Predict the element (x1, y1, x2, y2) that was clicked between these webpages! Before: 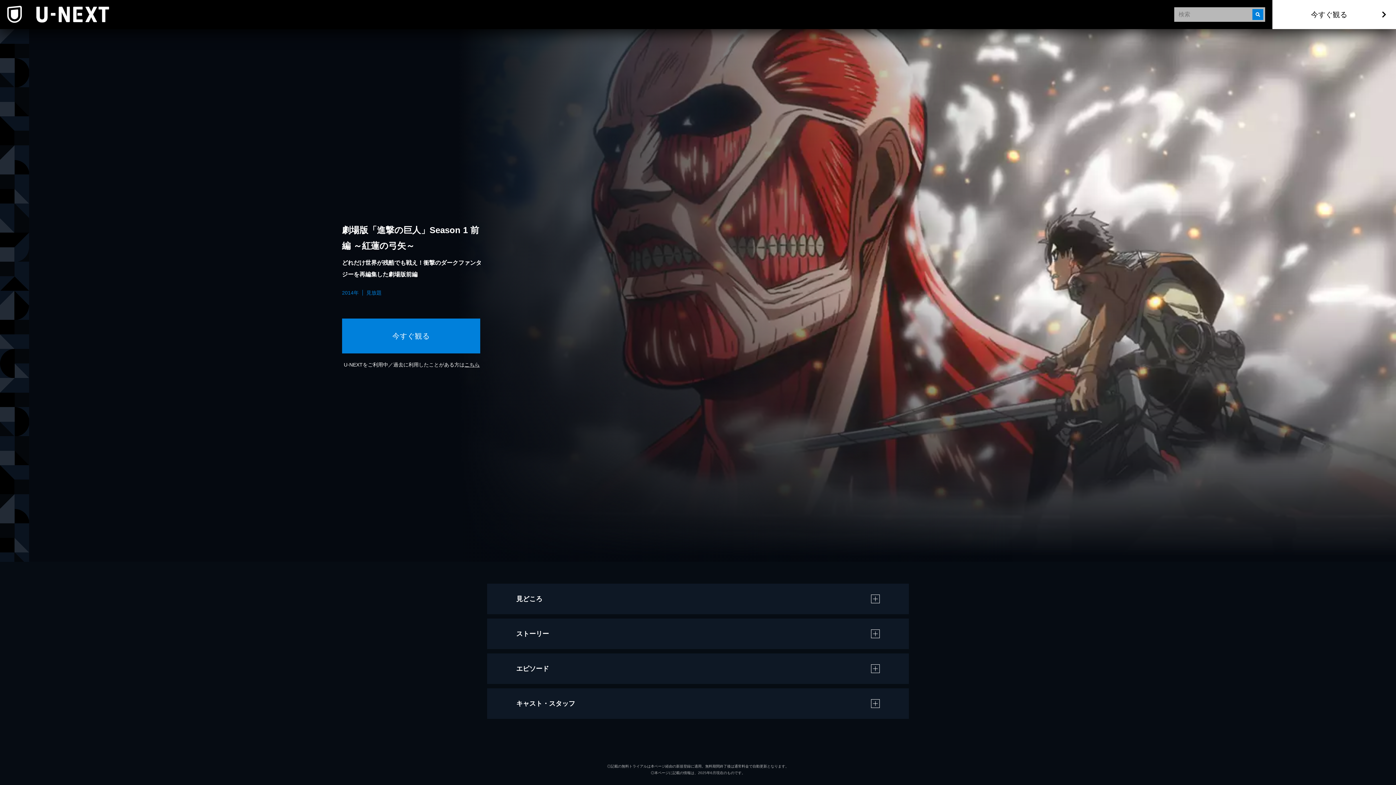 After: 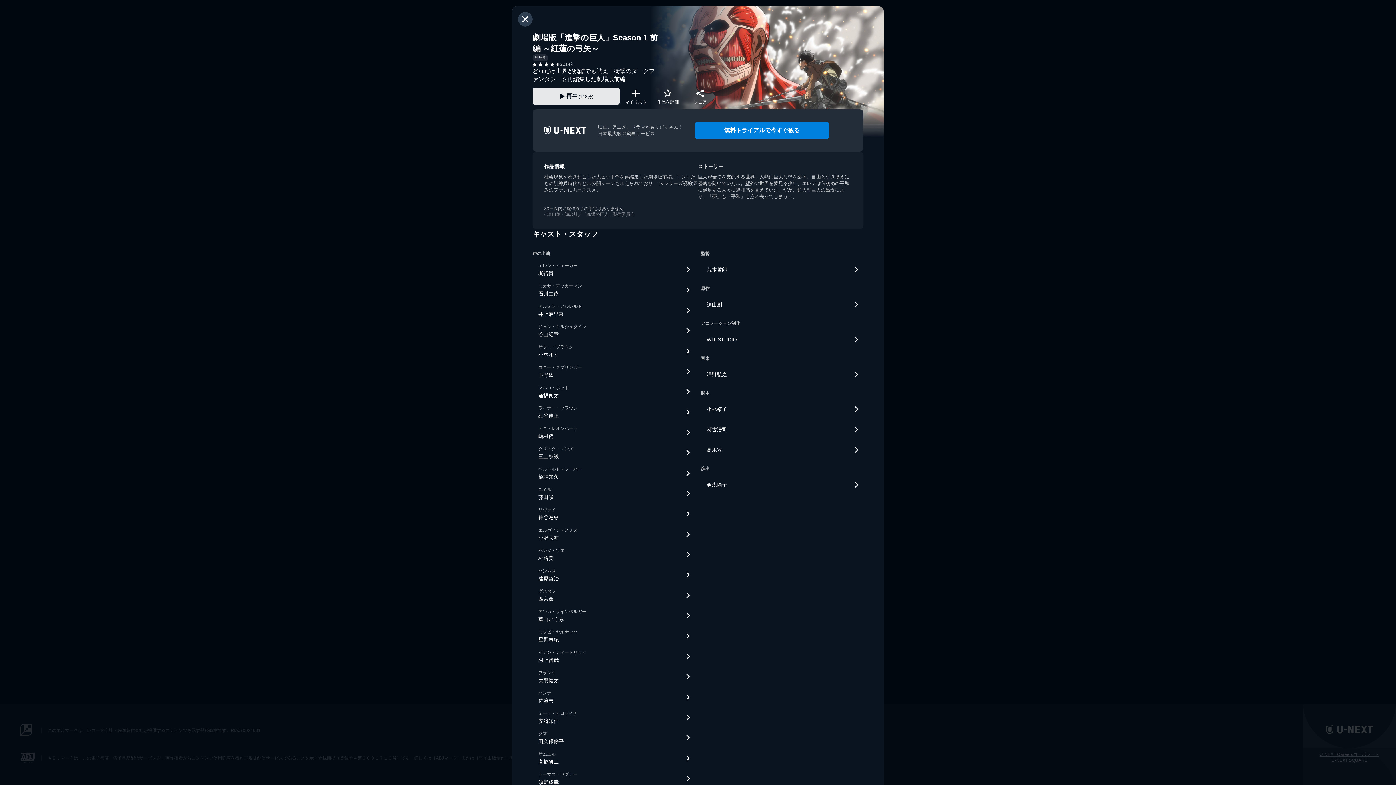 Action: label: こちら bbox: (464, 362, 479, 367)